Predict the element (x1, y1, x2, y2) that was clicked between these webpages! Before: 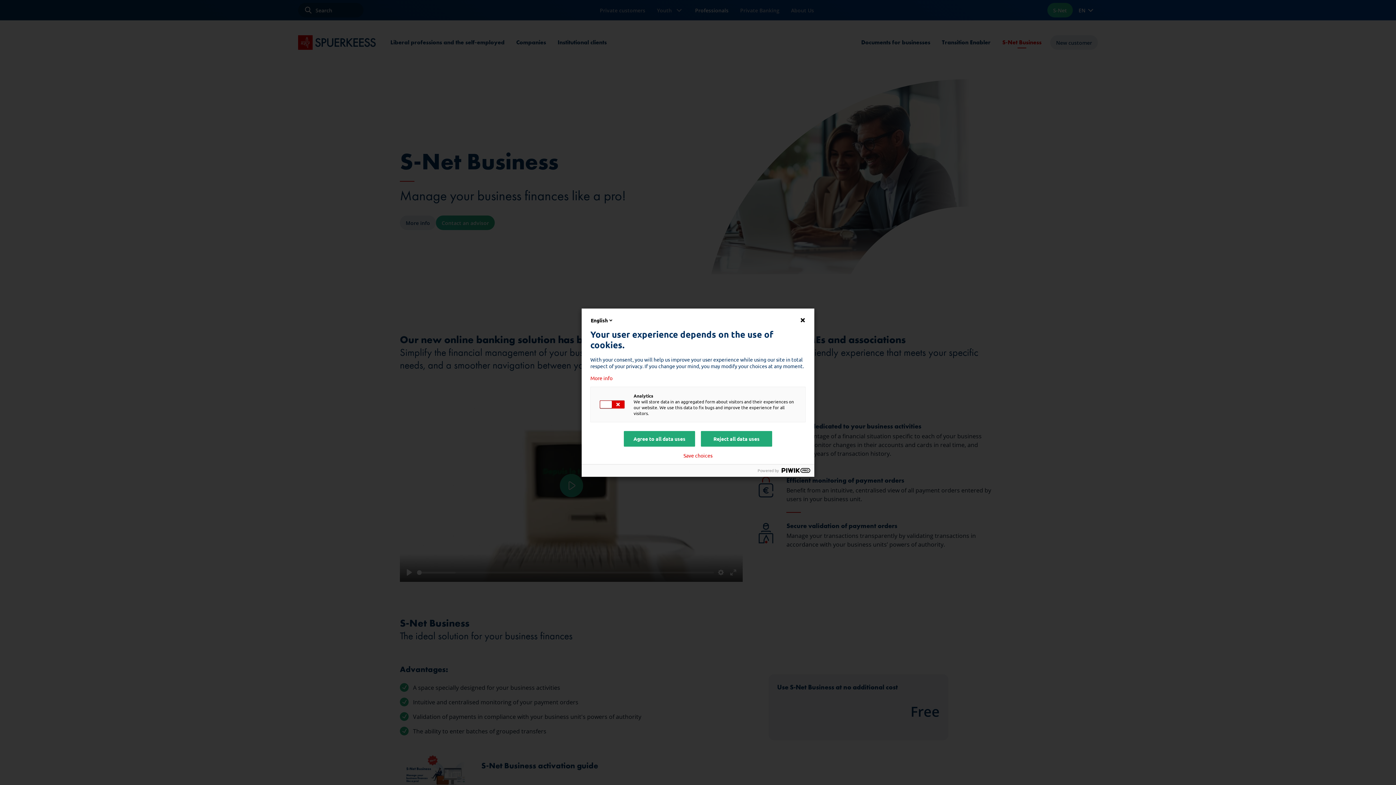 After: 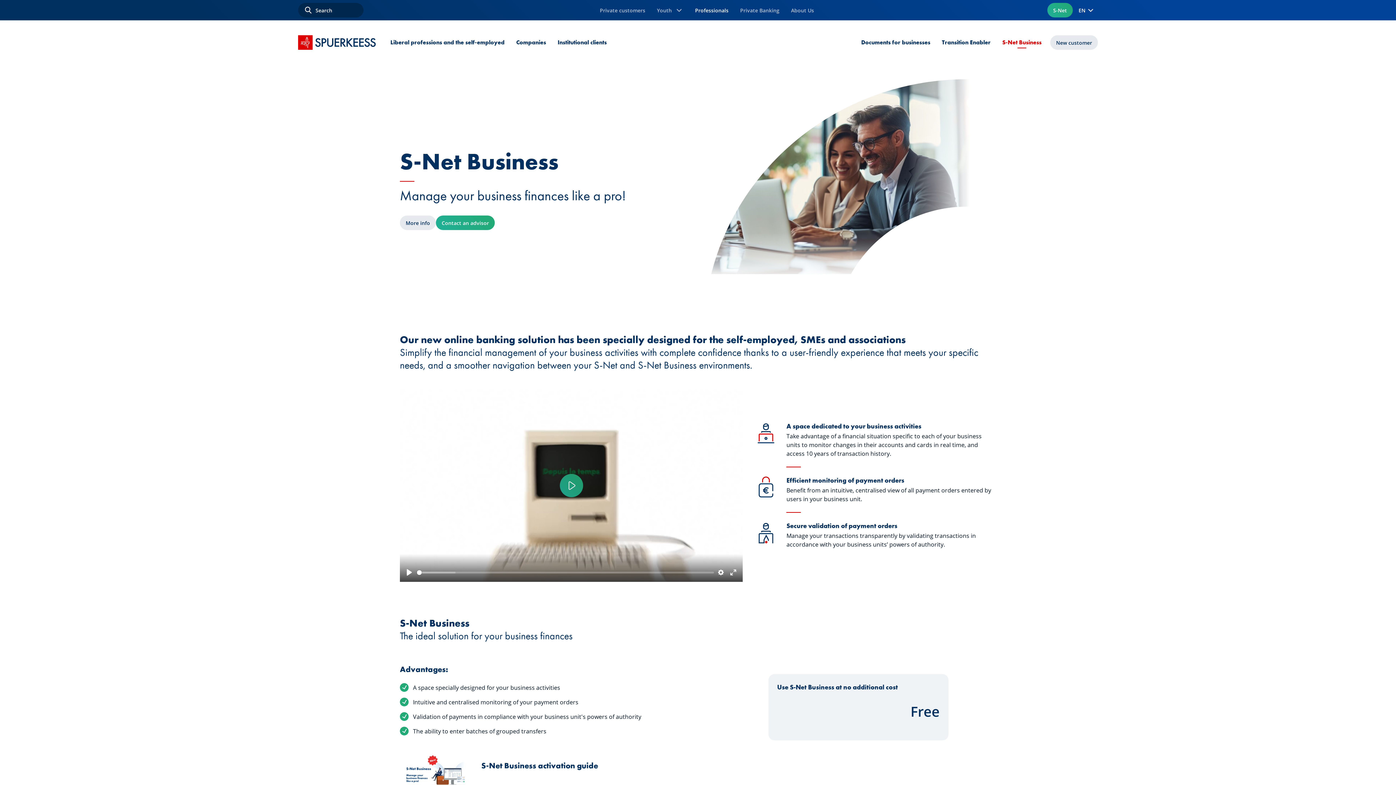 Action: bbox: (701, 431, 772, 446) label: Reject all data uses